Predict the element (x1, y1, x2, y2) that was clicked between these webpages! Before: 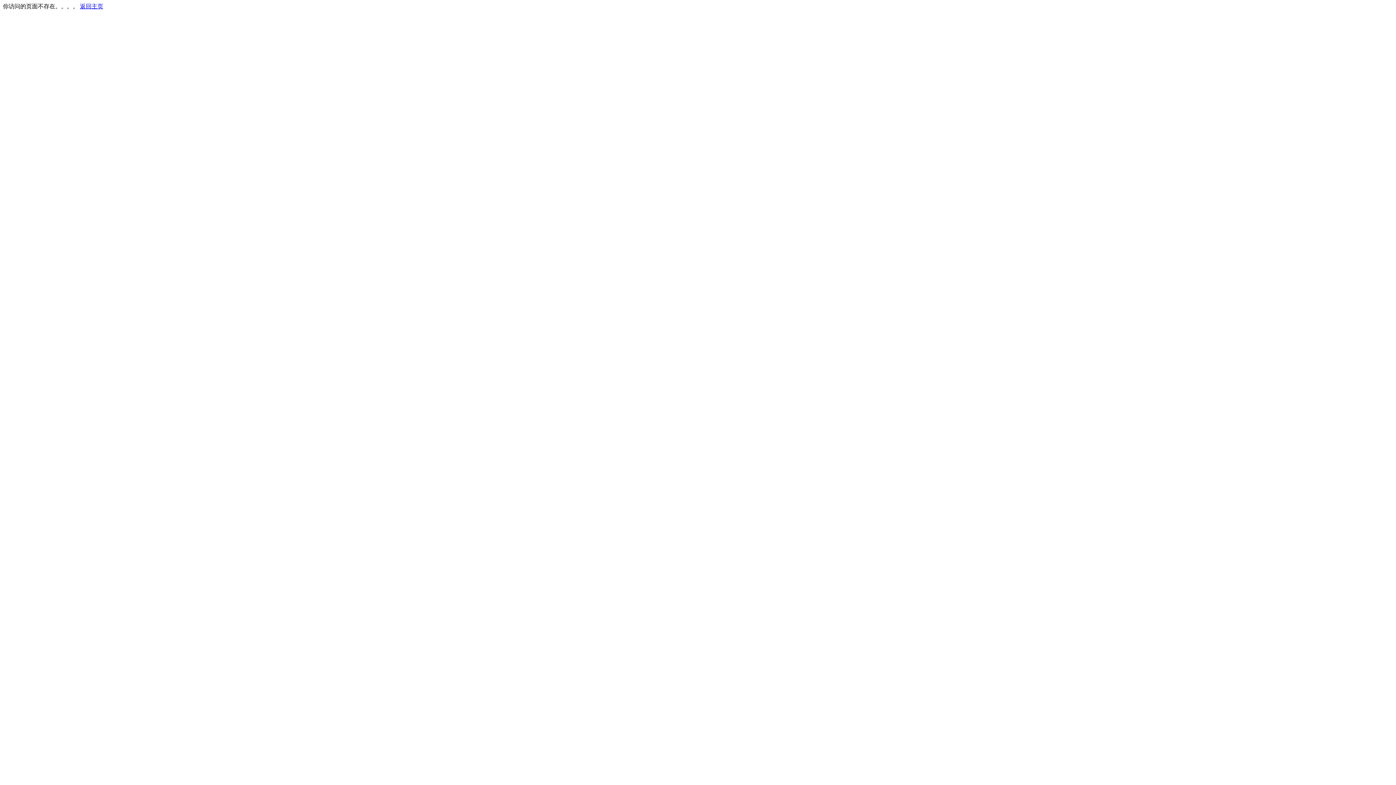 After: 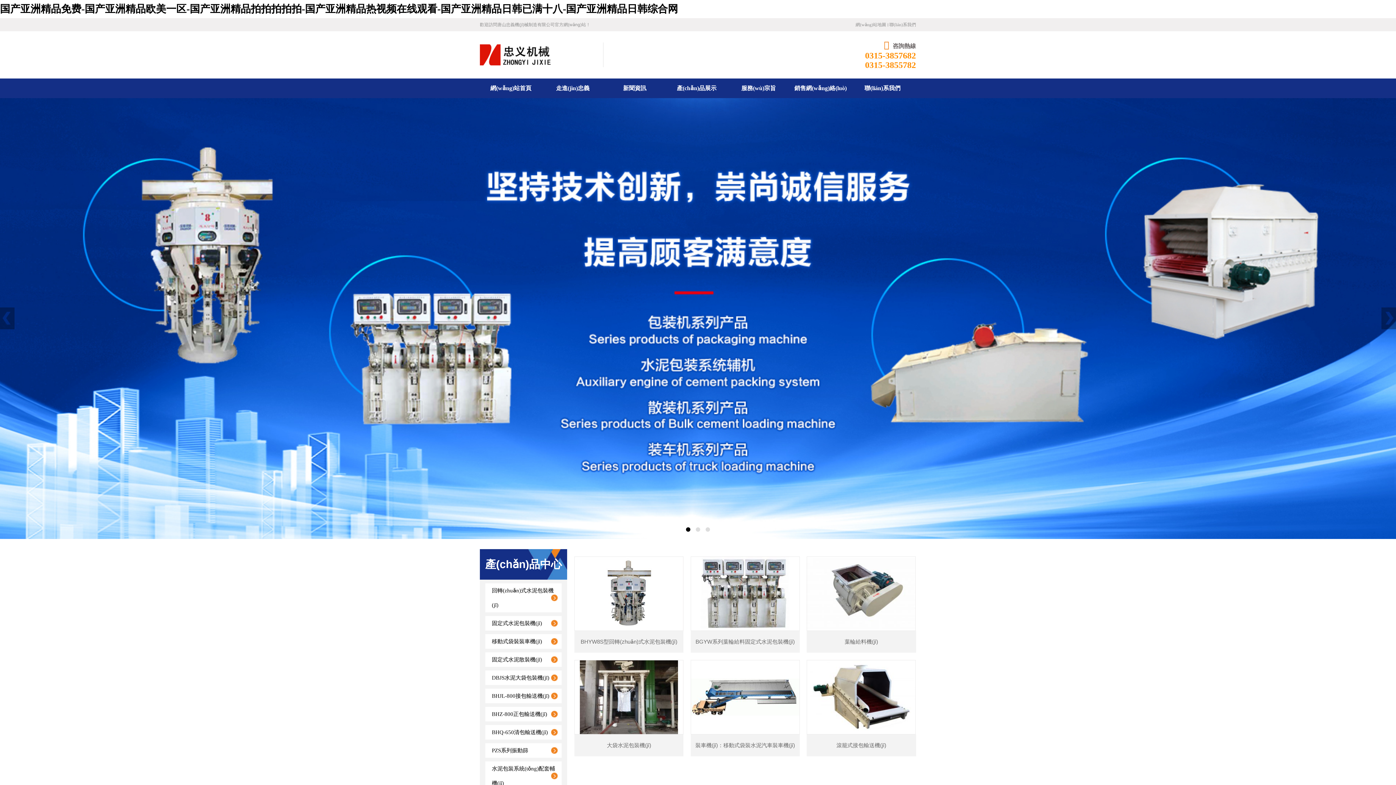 Action: bbox: (80, 3, 103, 9) label: 返回主页